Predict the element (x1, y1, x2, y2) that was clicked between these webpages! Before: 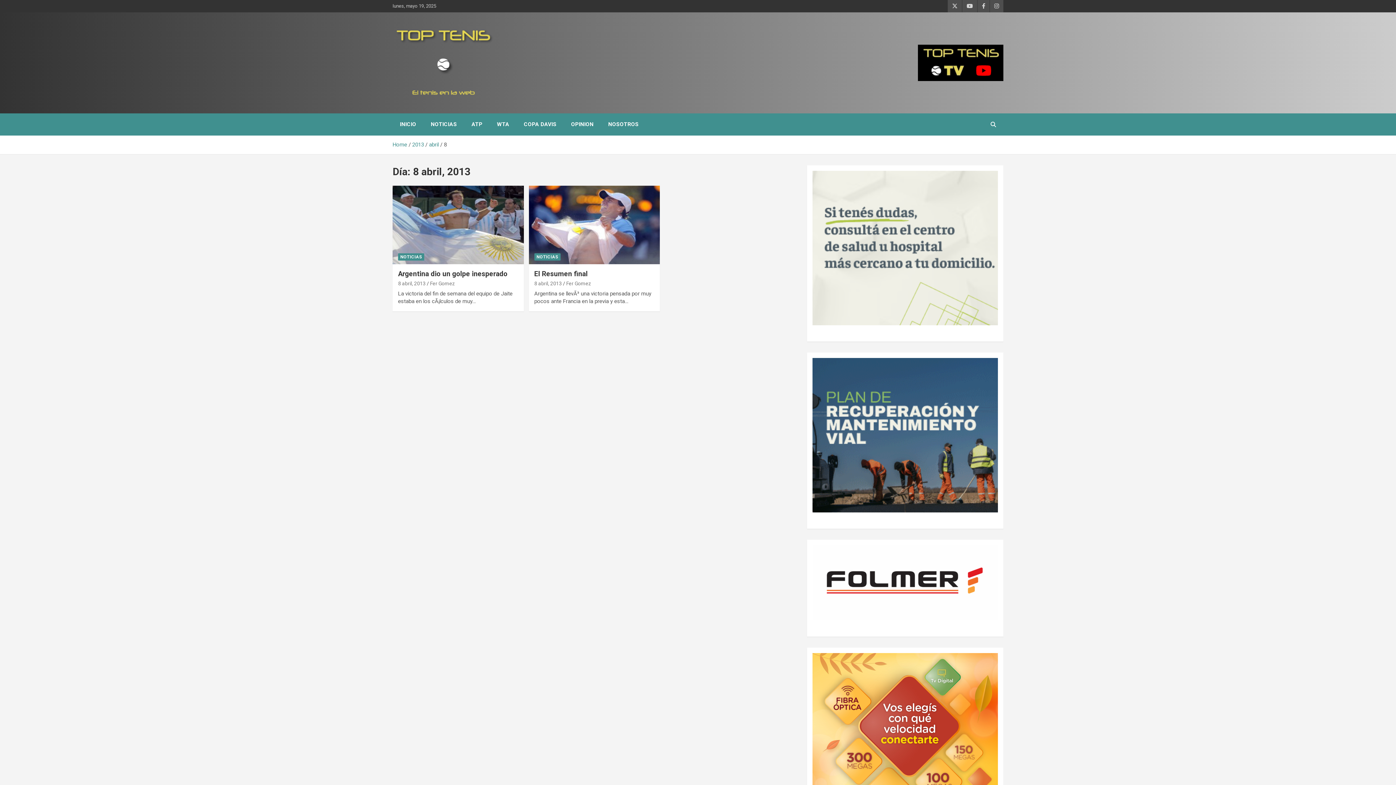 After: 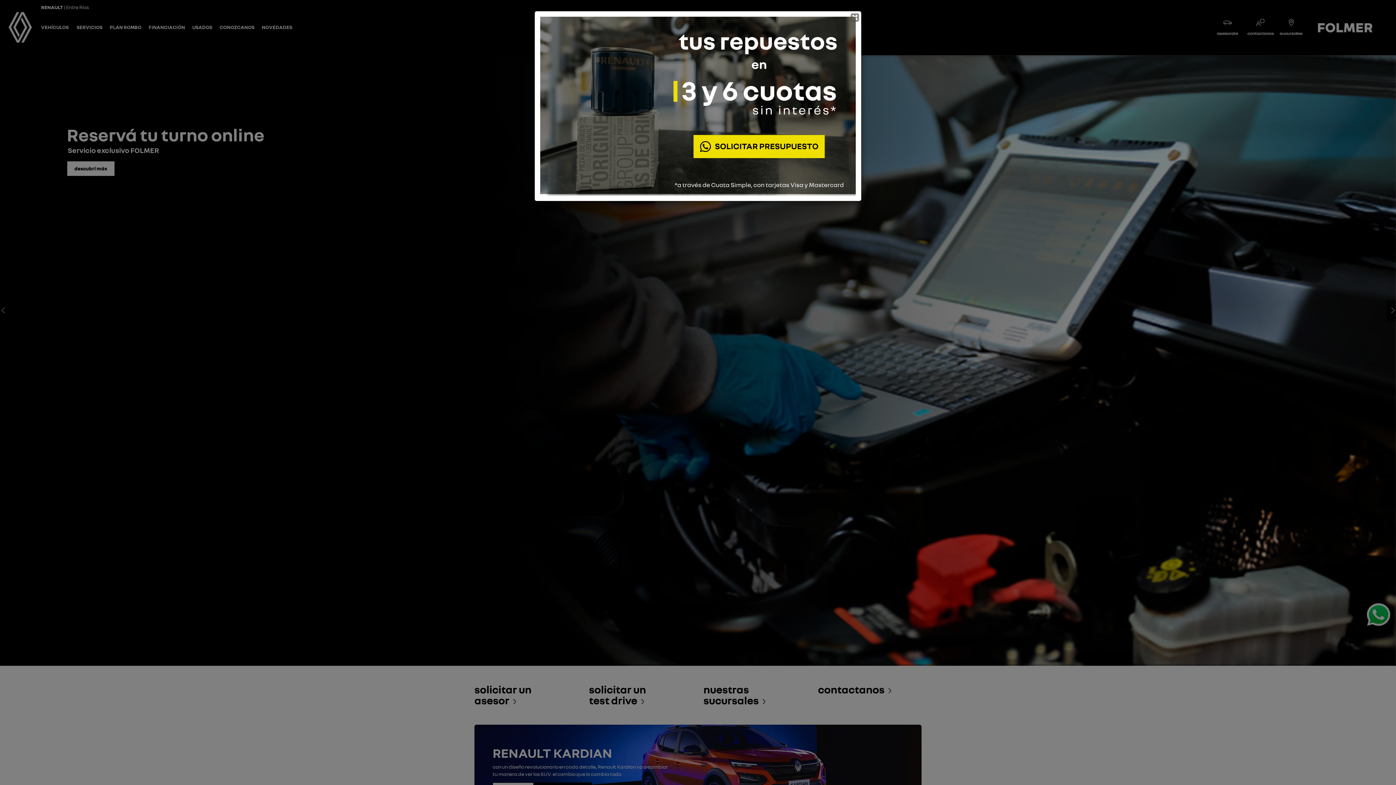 Action: bbox: (812, 545, 998, 552)